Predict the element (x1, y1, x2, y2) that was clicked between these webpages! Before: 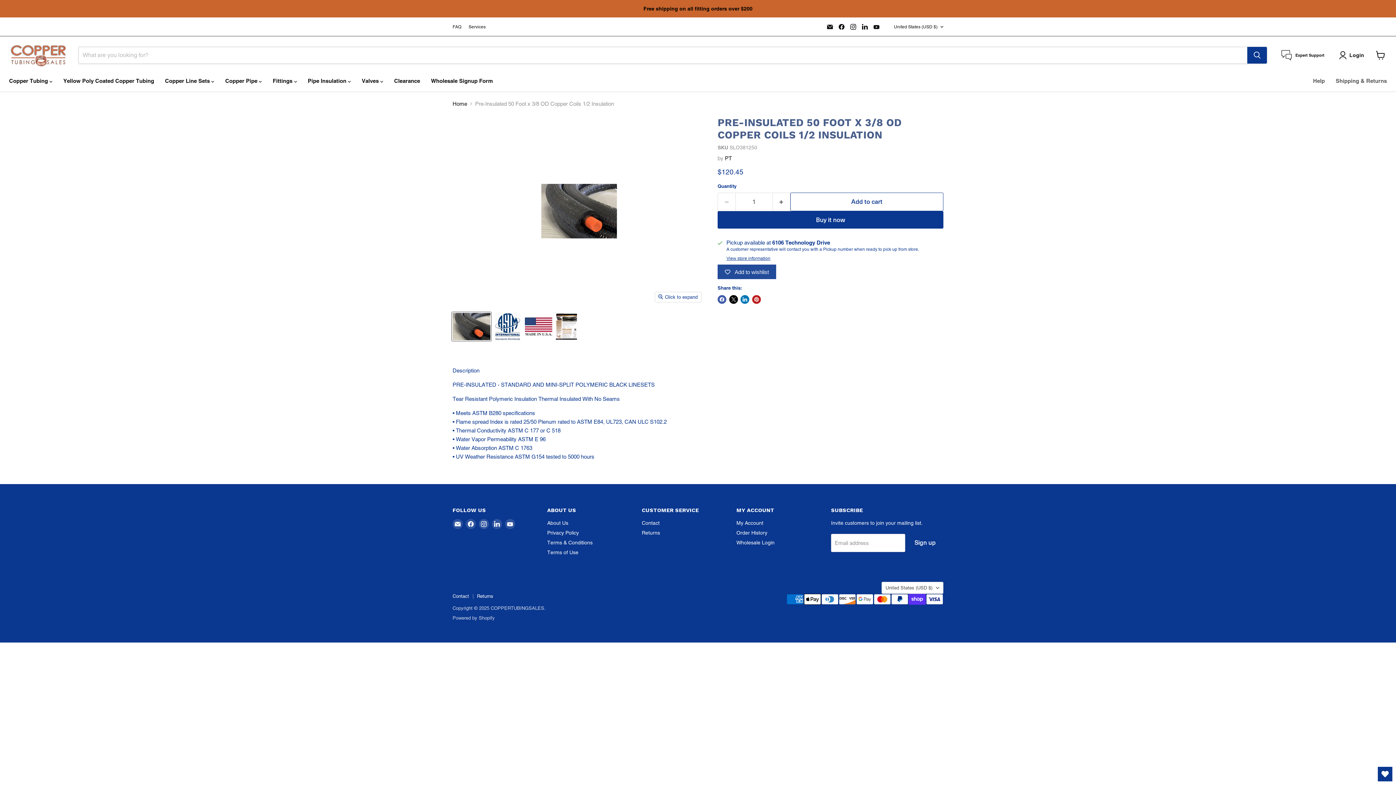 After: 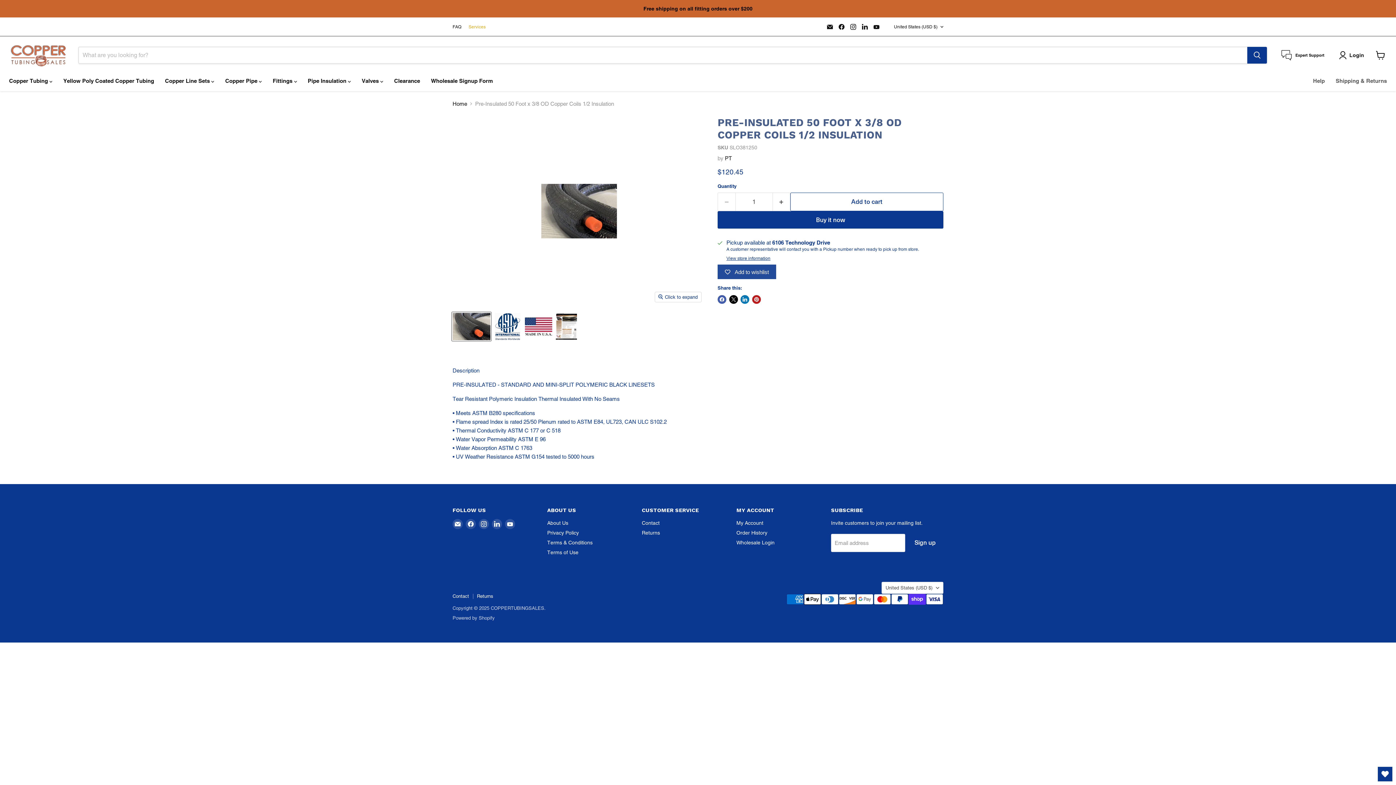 Action: bbox: (468, 24, 485, 29) label: Services